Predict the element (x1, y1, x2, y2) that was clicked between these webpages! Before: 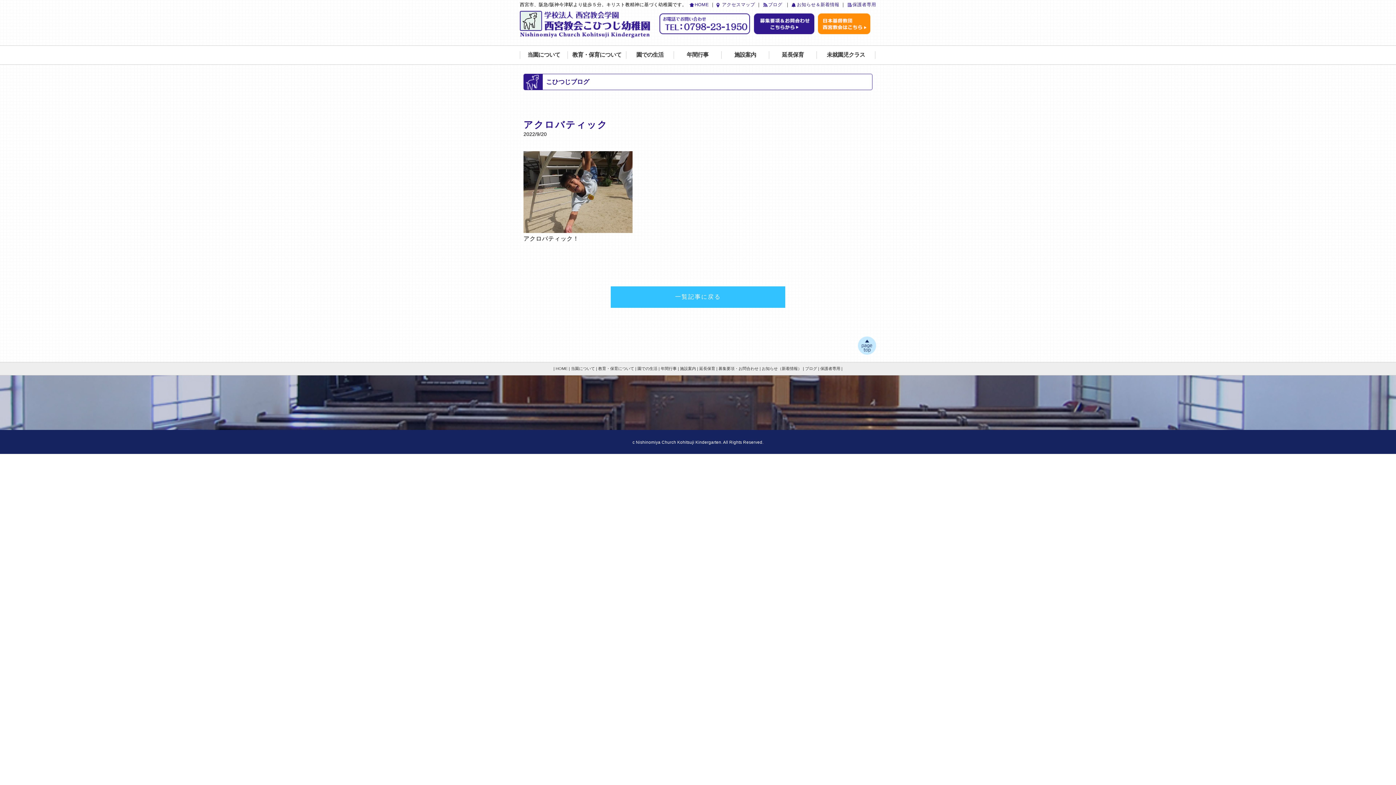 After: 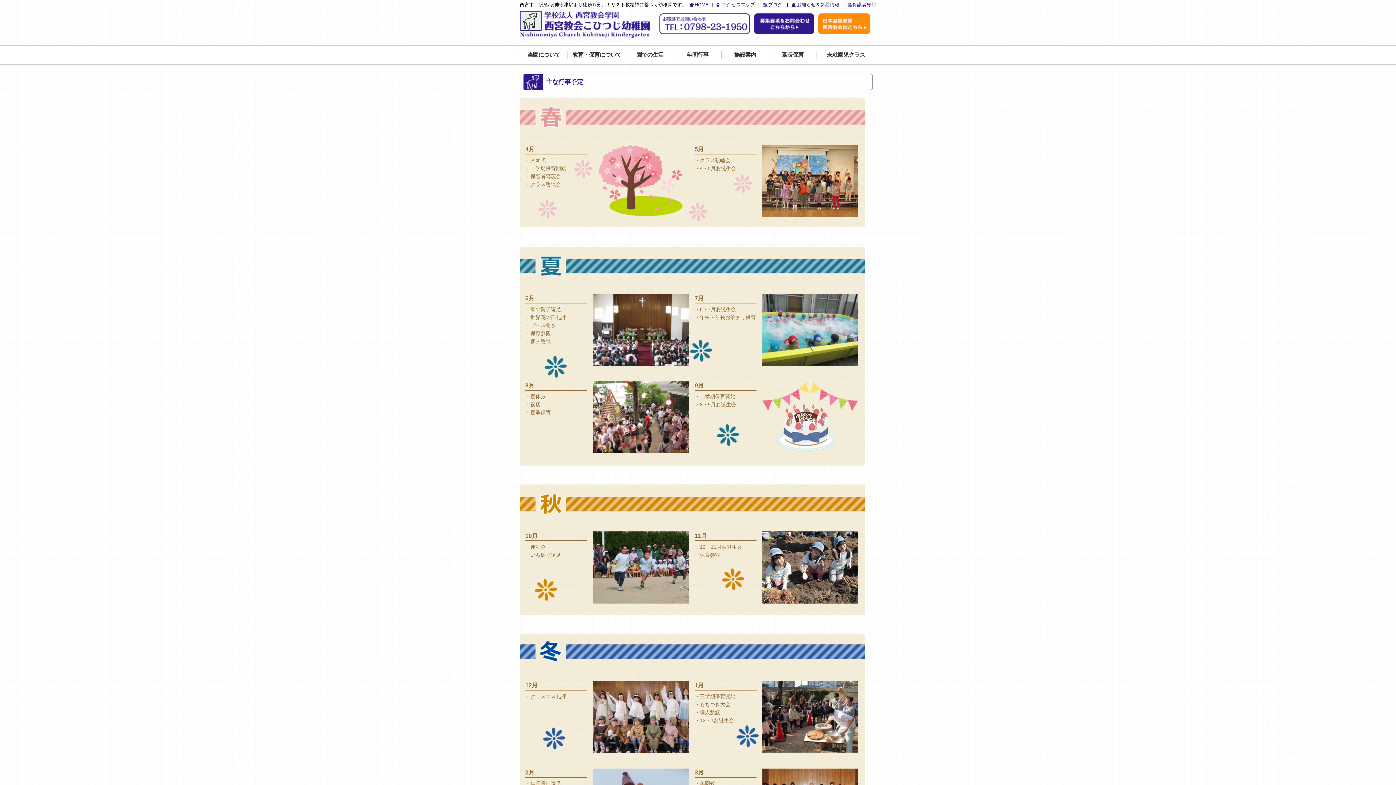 Action: bbox: (674, 51, 721, 58) label: 年間行事